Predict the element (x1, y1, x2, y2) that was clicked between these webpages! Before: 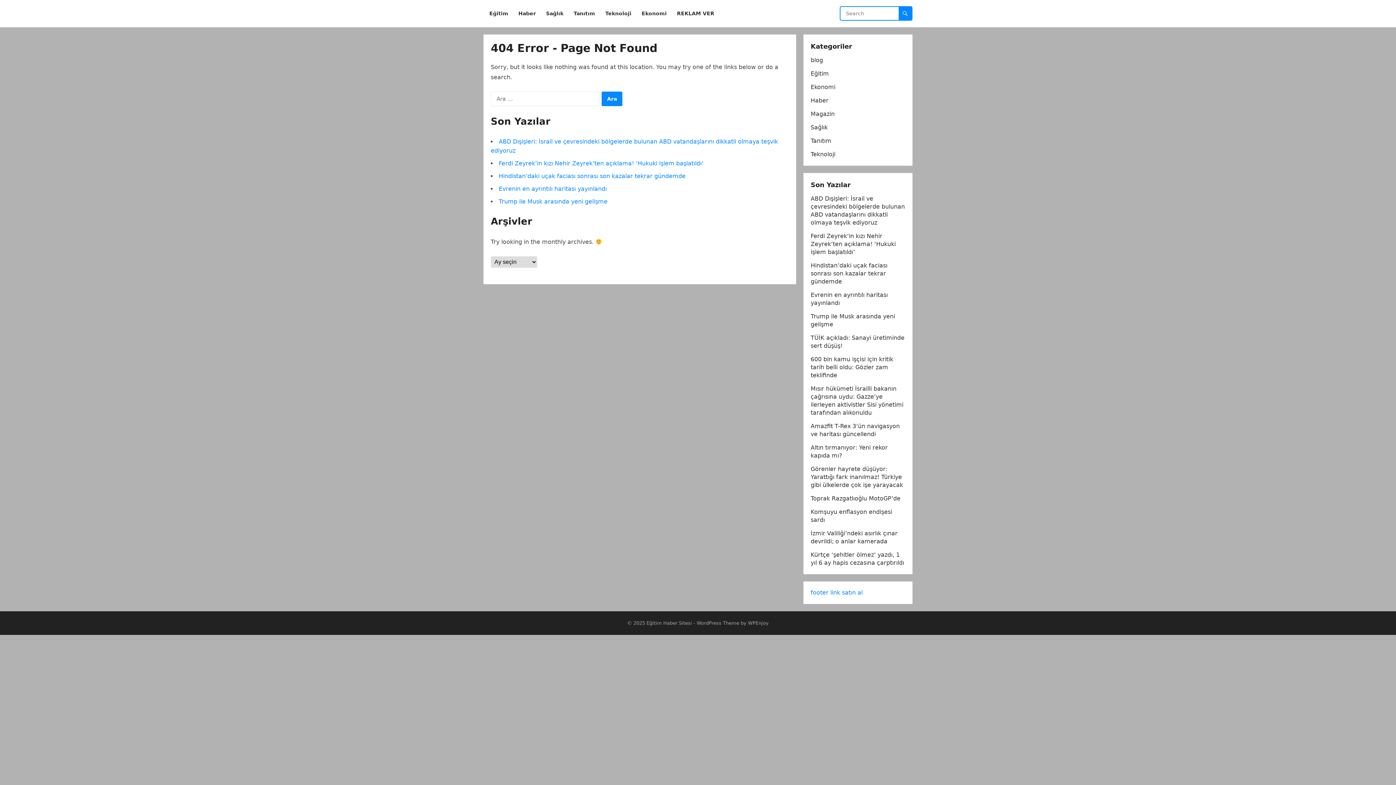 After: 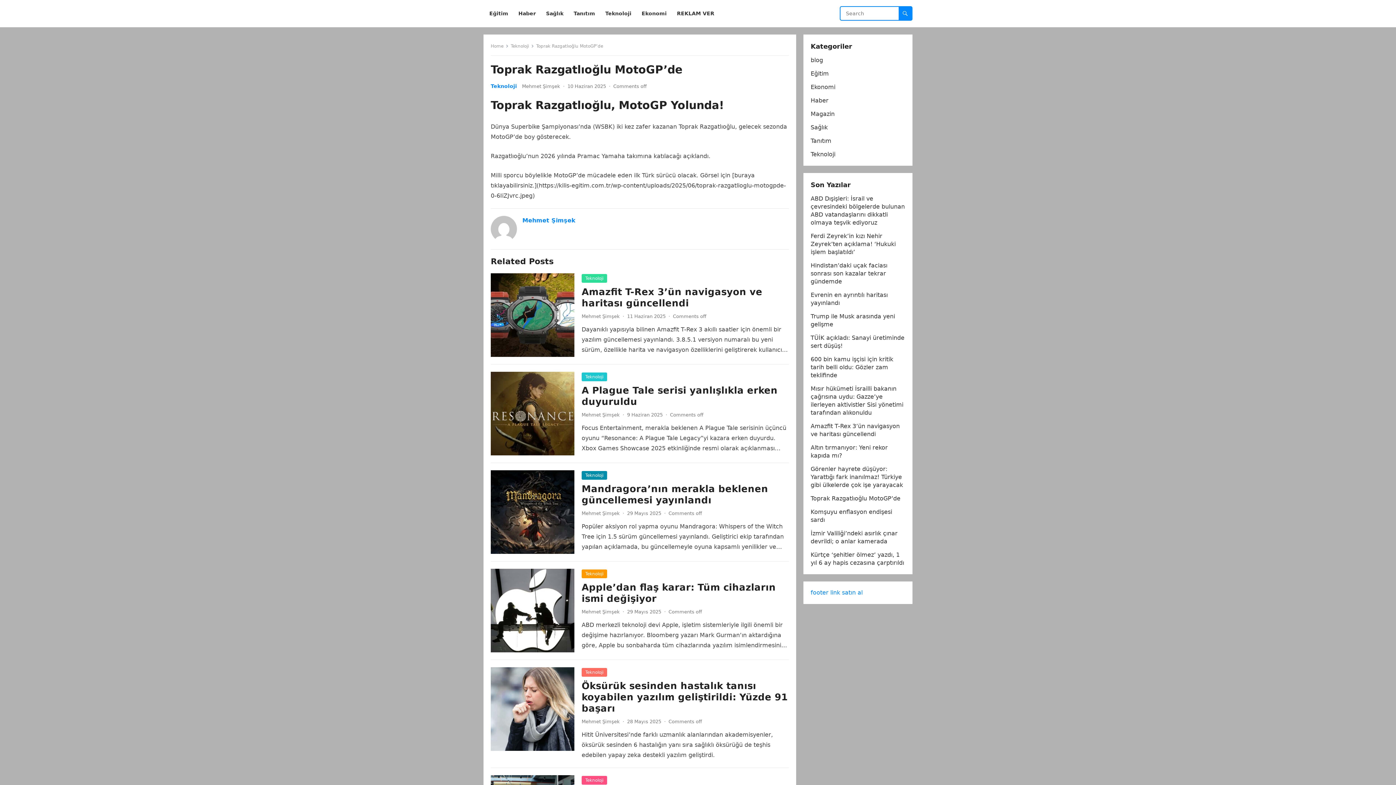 Action: label: Toprak Razgatlıoğlu MotoGP’de bbox: (810, 495, 900, 502)